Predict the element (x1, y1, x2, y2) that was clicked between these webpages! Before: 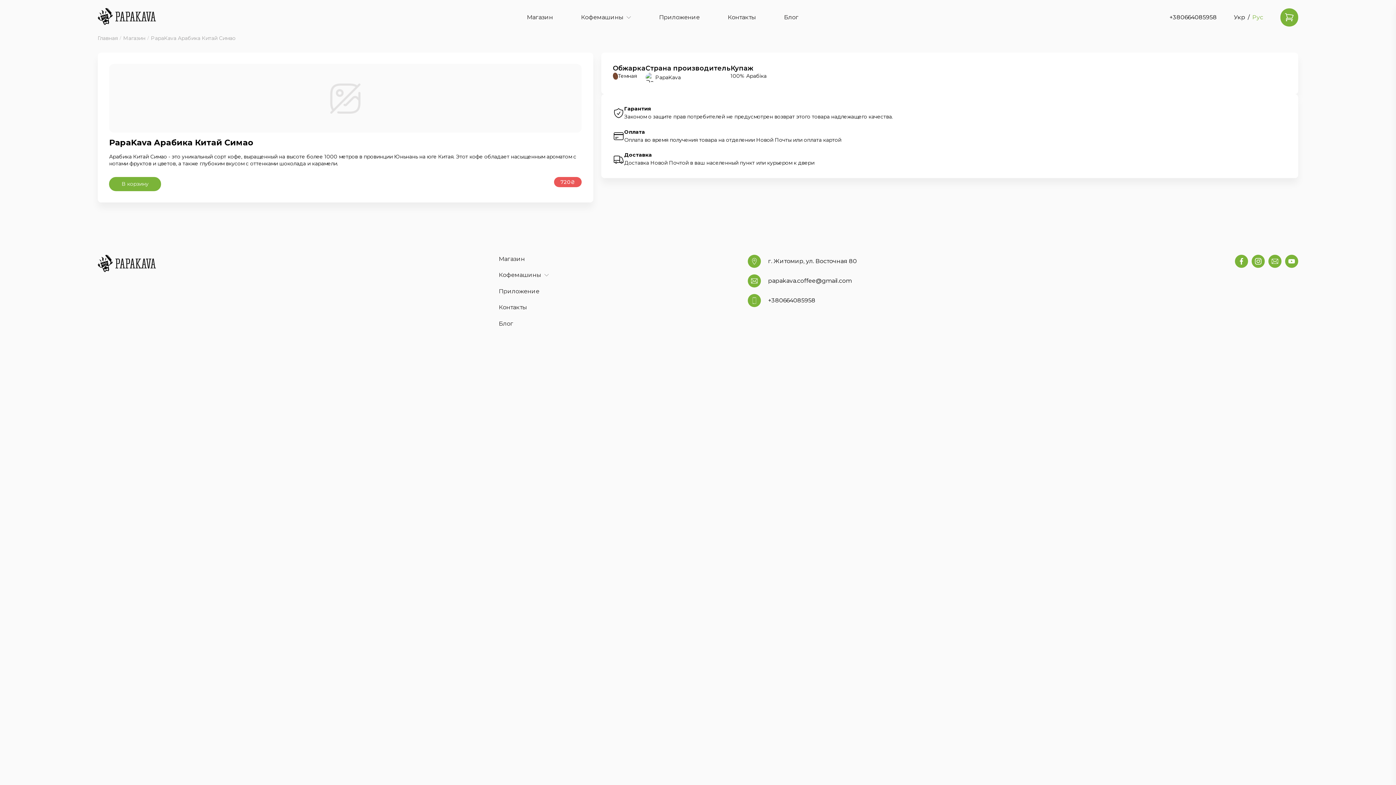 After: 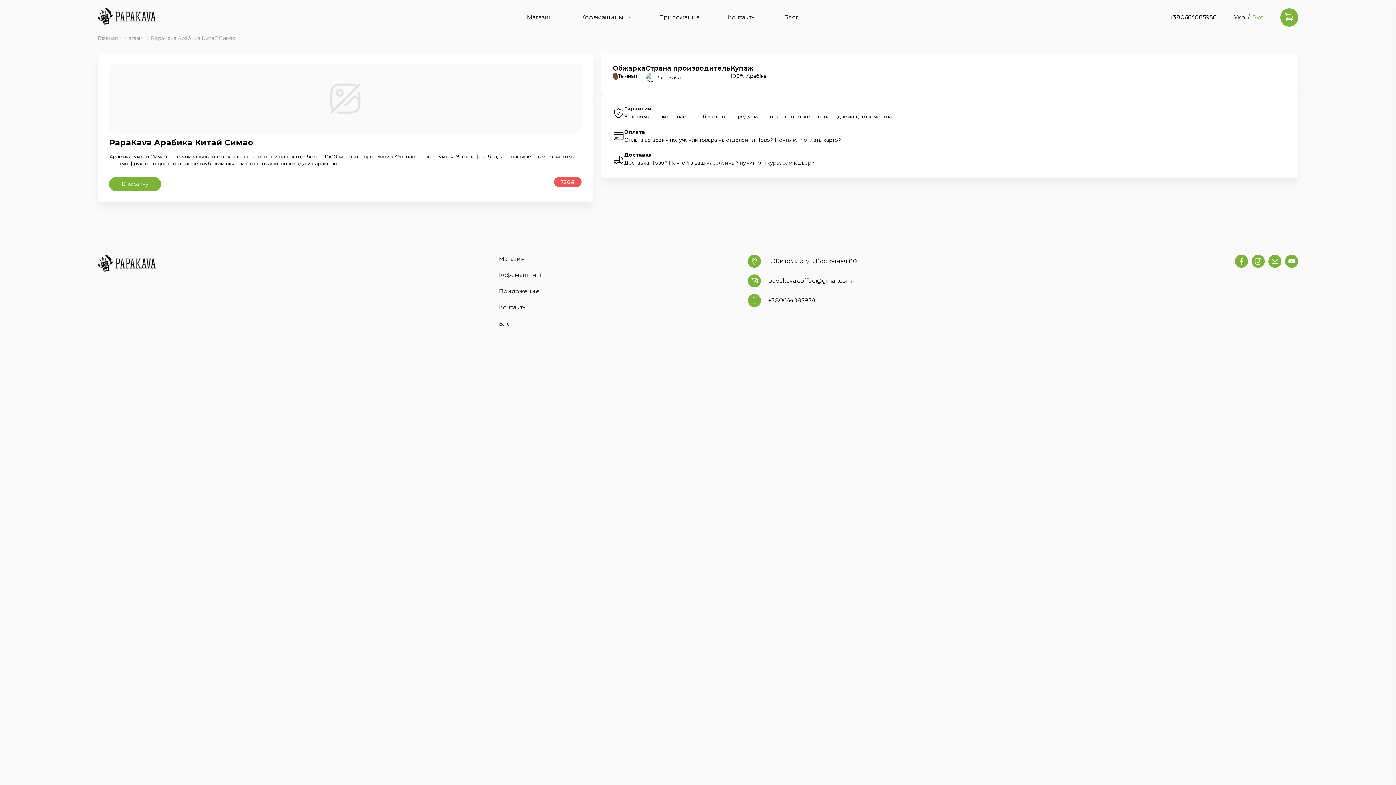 Action: bbox: (768, 297, 815, 304) label: +380664085958